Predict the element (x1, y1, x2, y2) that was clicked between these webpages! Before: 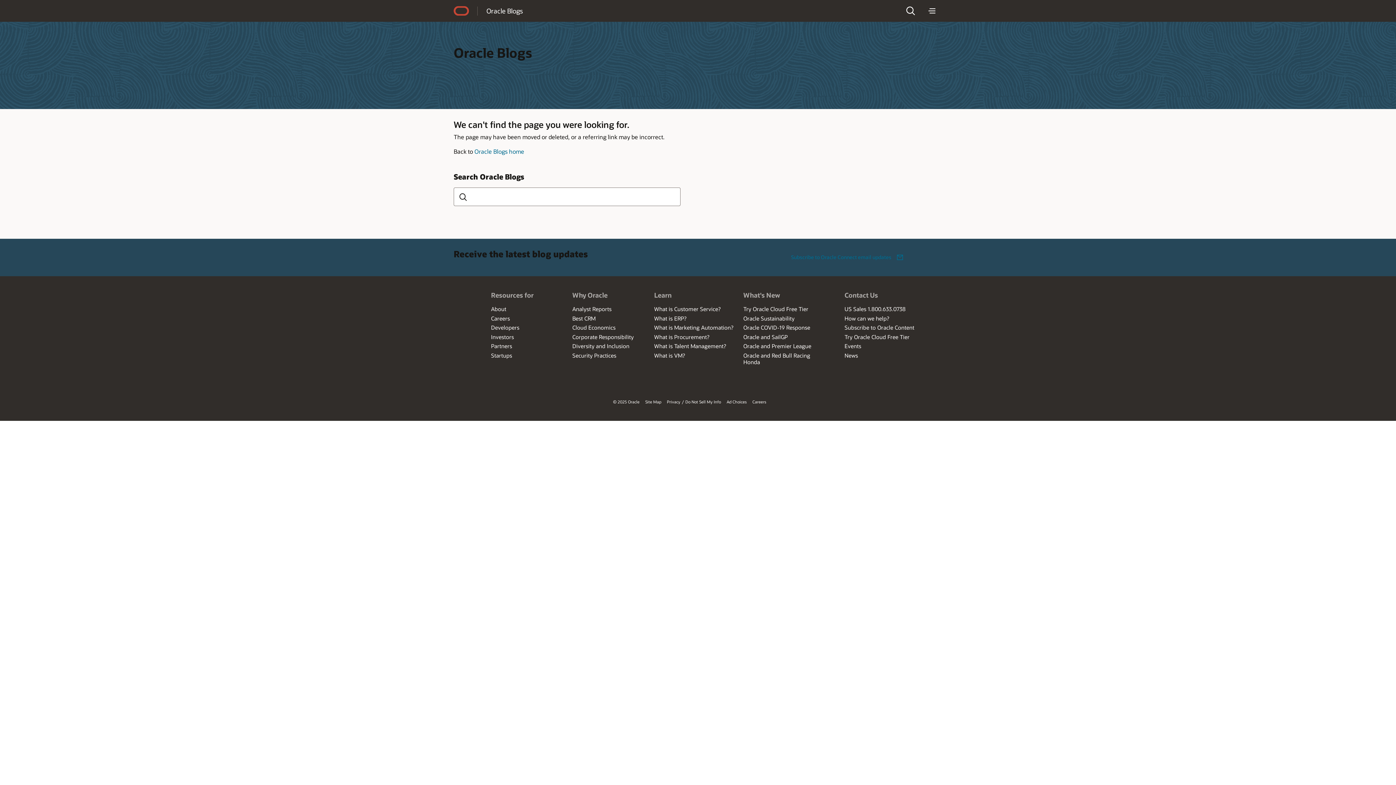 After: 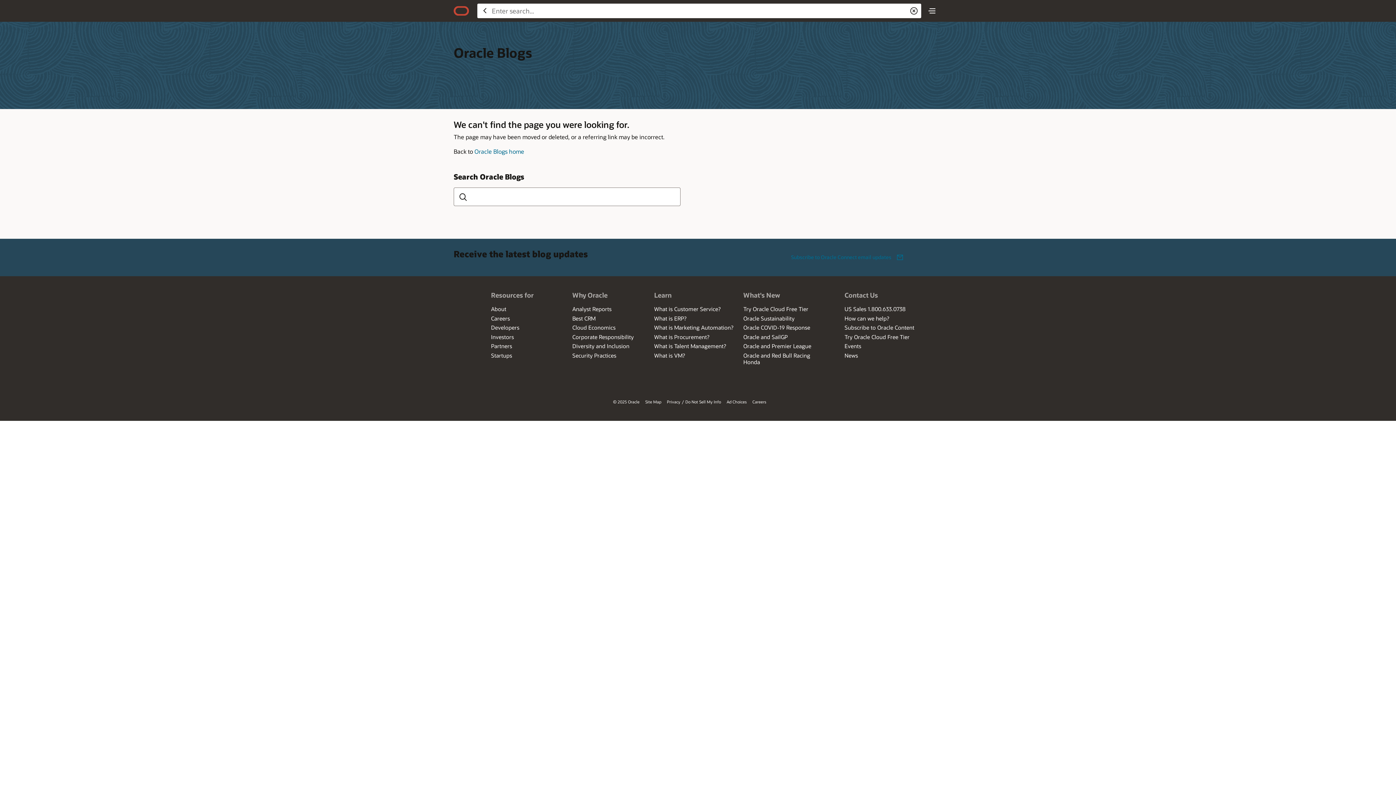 Action: bbox: (906, 6, 915, 15) label: Search